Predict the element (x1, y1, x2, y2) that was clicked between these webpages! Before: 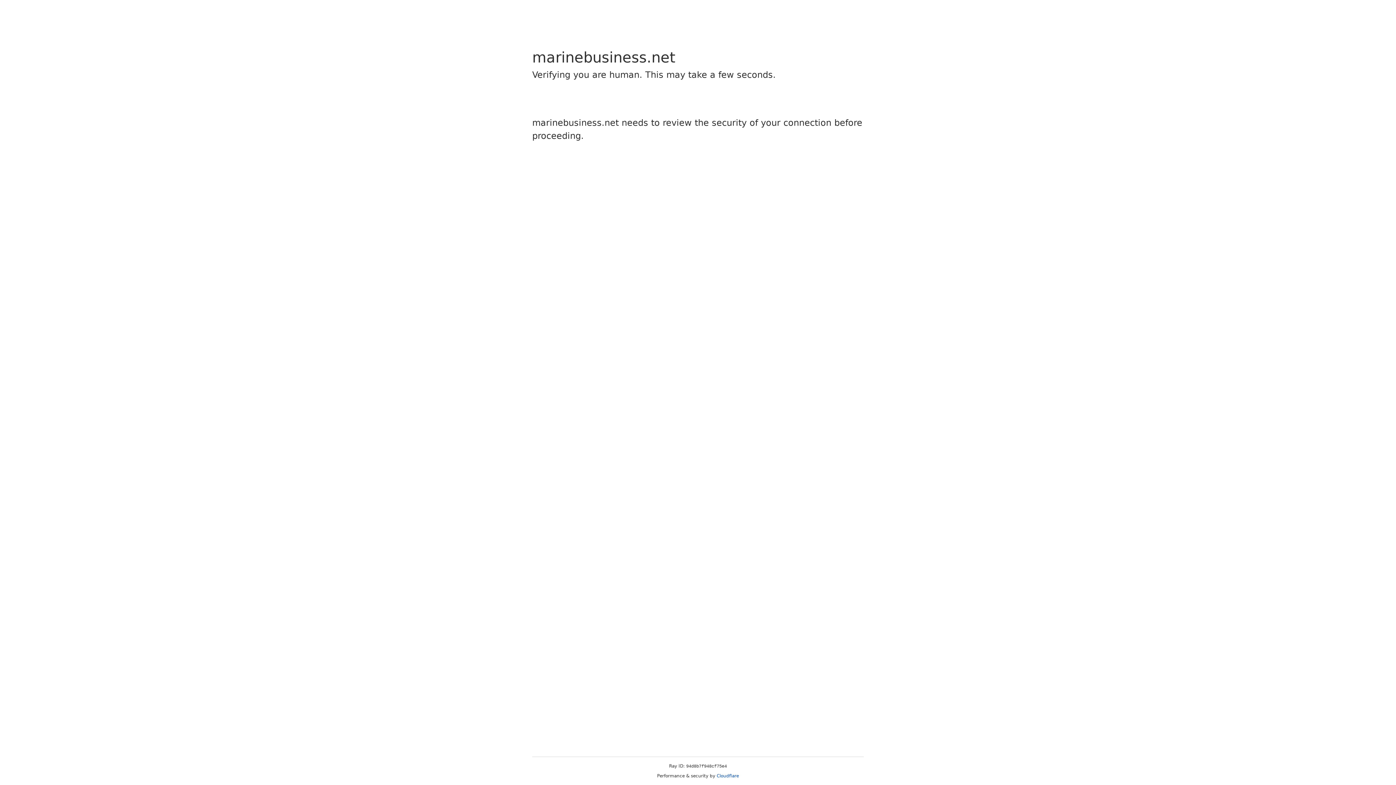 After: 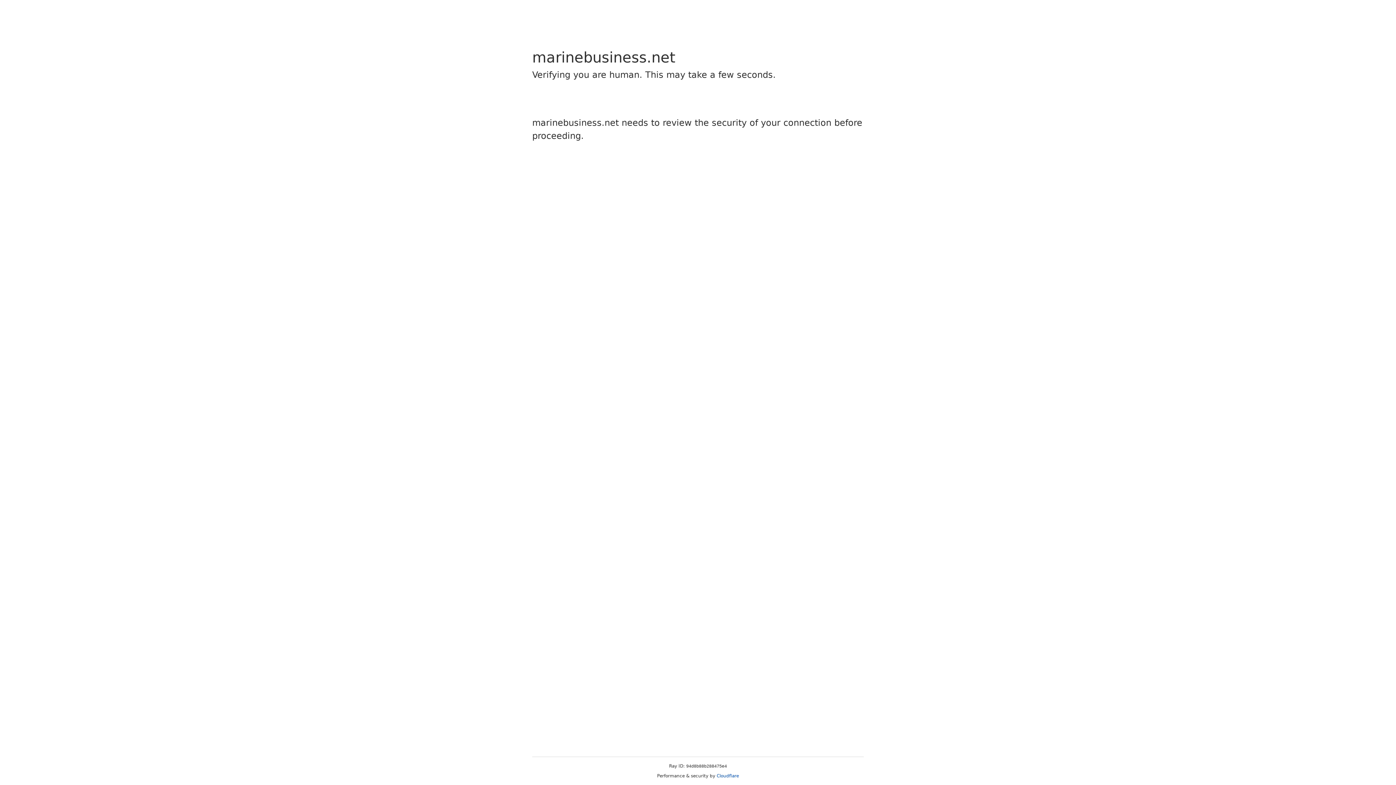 Action: label: Cloudflare bbox: (716, 773, 739, 778)